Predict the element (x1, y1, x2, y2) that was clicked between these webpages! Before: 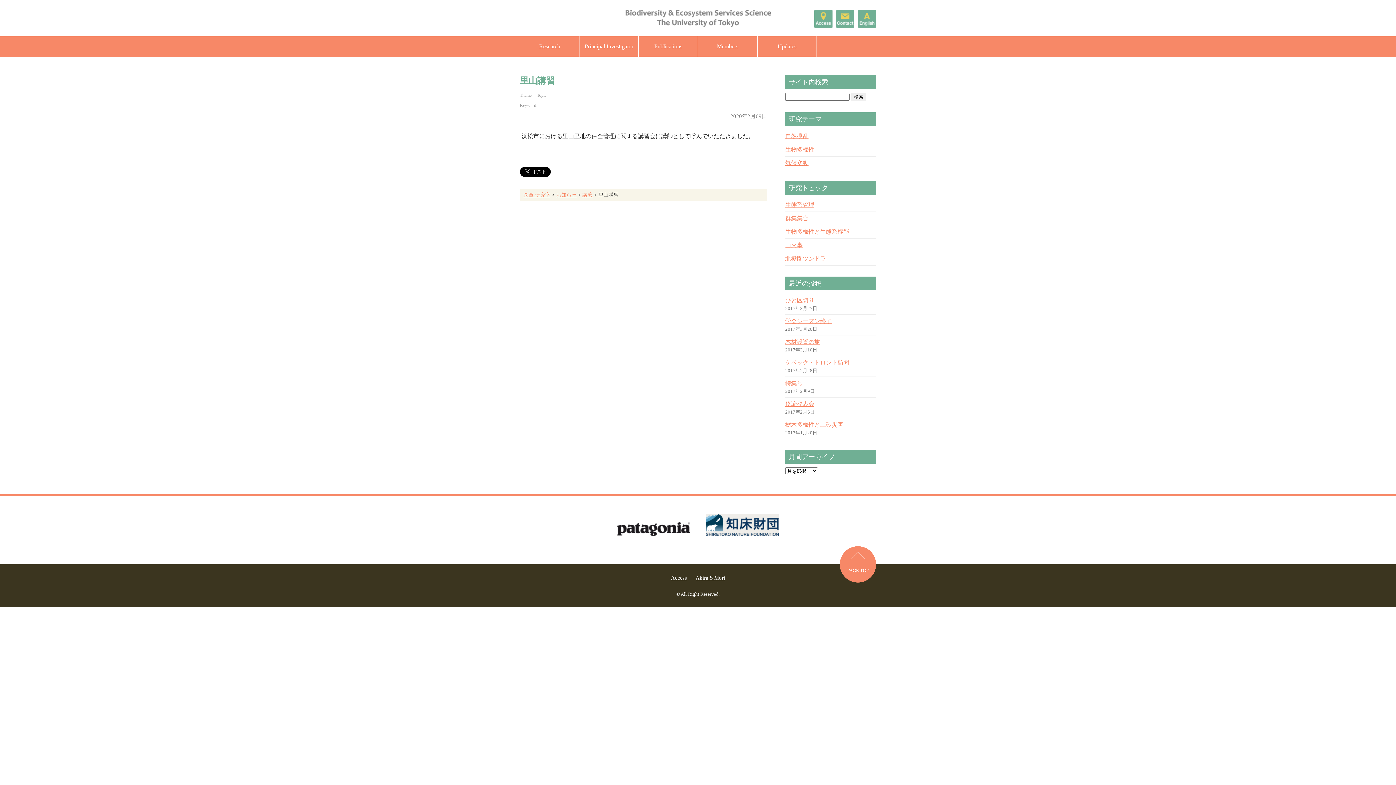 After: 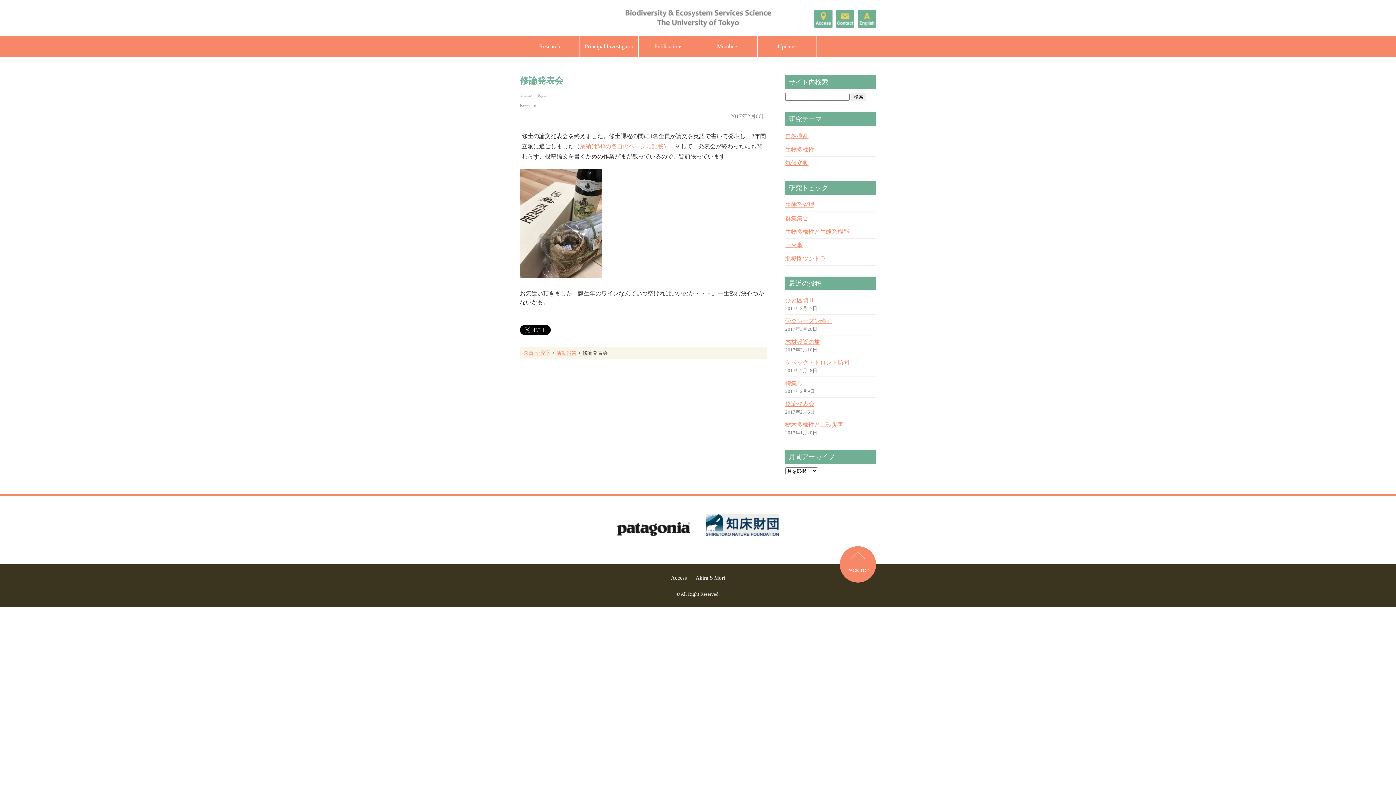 Action: label: 修論発表会 bbox: (785, 401, 814, 407)